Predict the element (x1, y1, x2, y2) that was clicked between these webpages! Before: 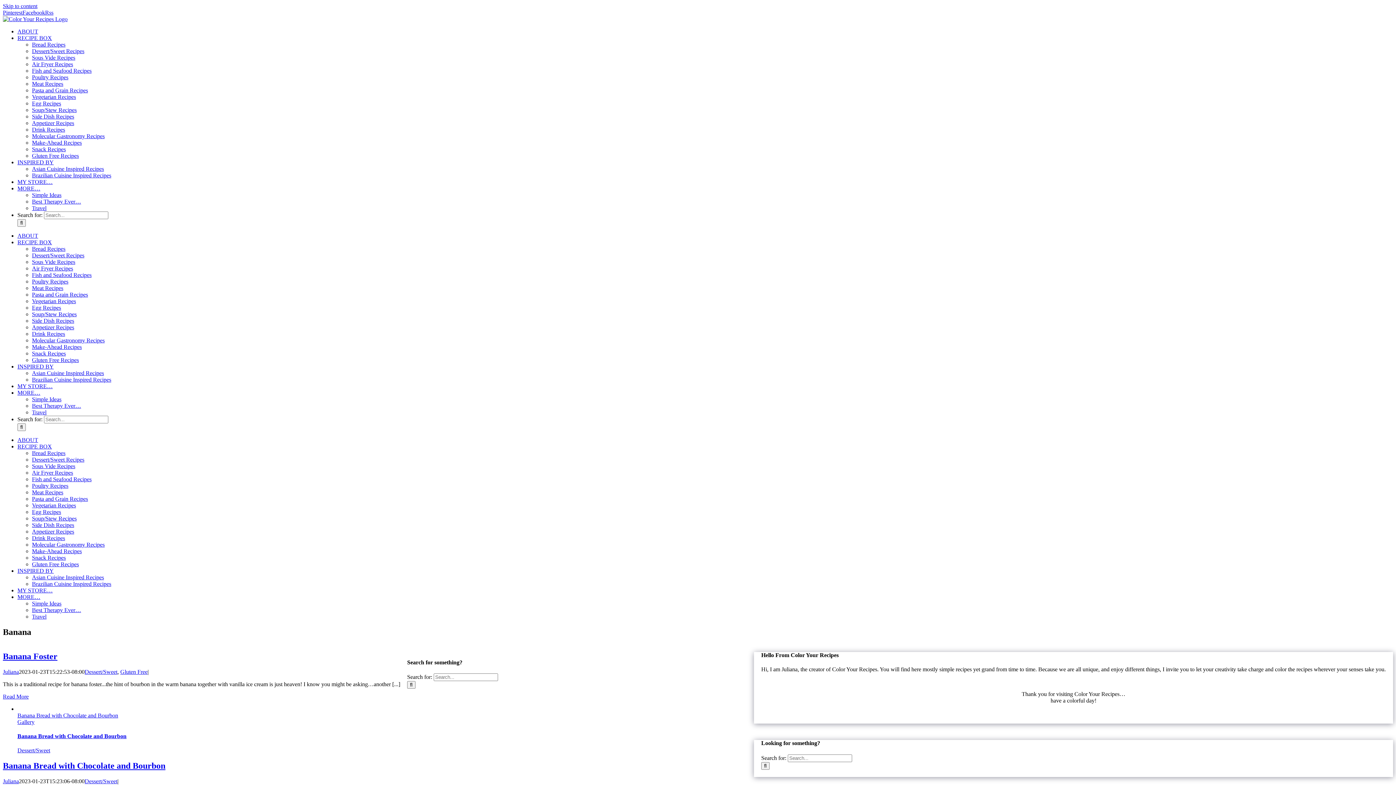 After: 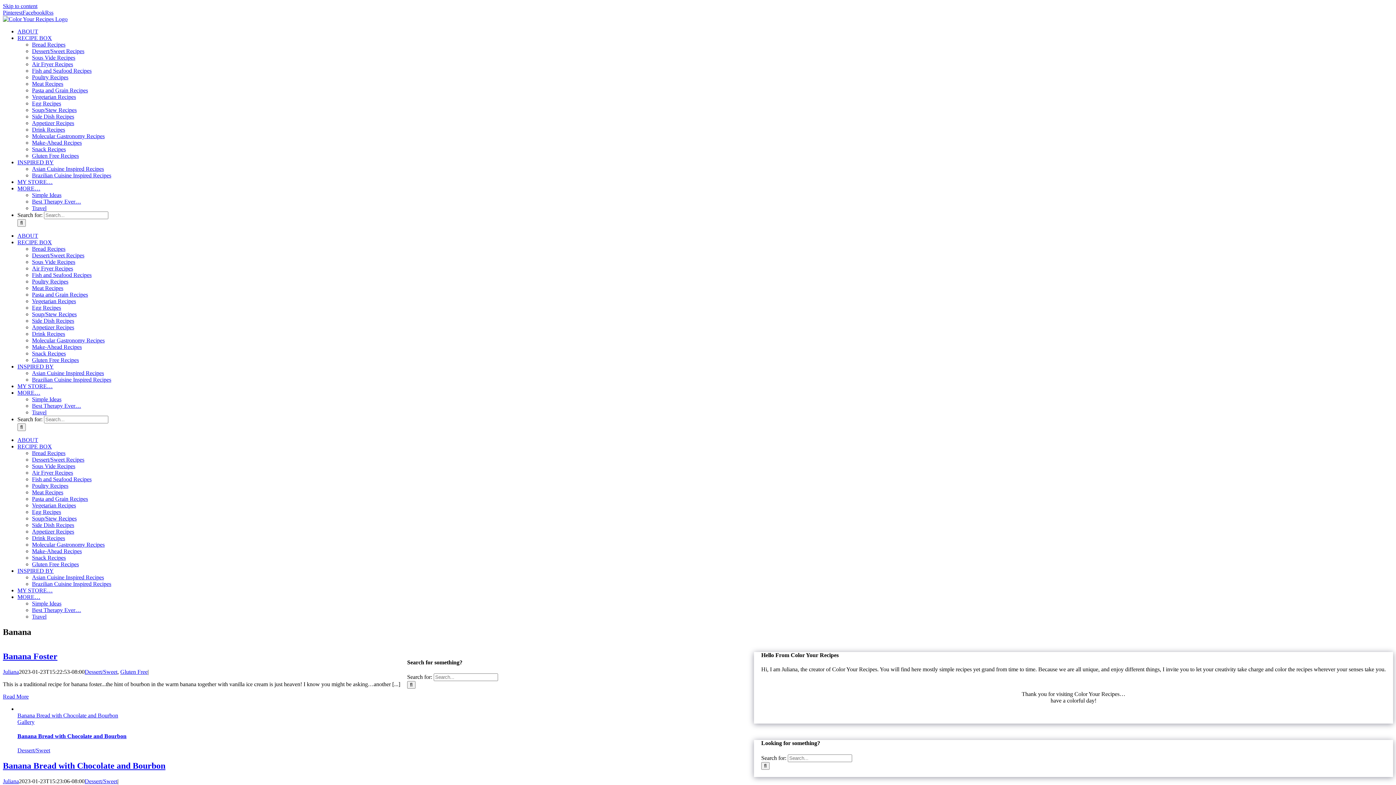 Action: bbox: (2, 9, 22, 15) label: Pinterest